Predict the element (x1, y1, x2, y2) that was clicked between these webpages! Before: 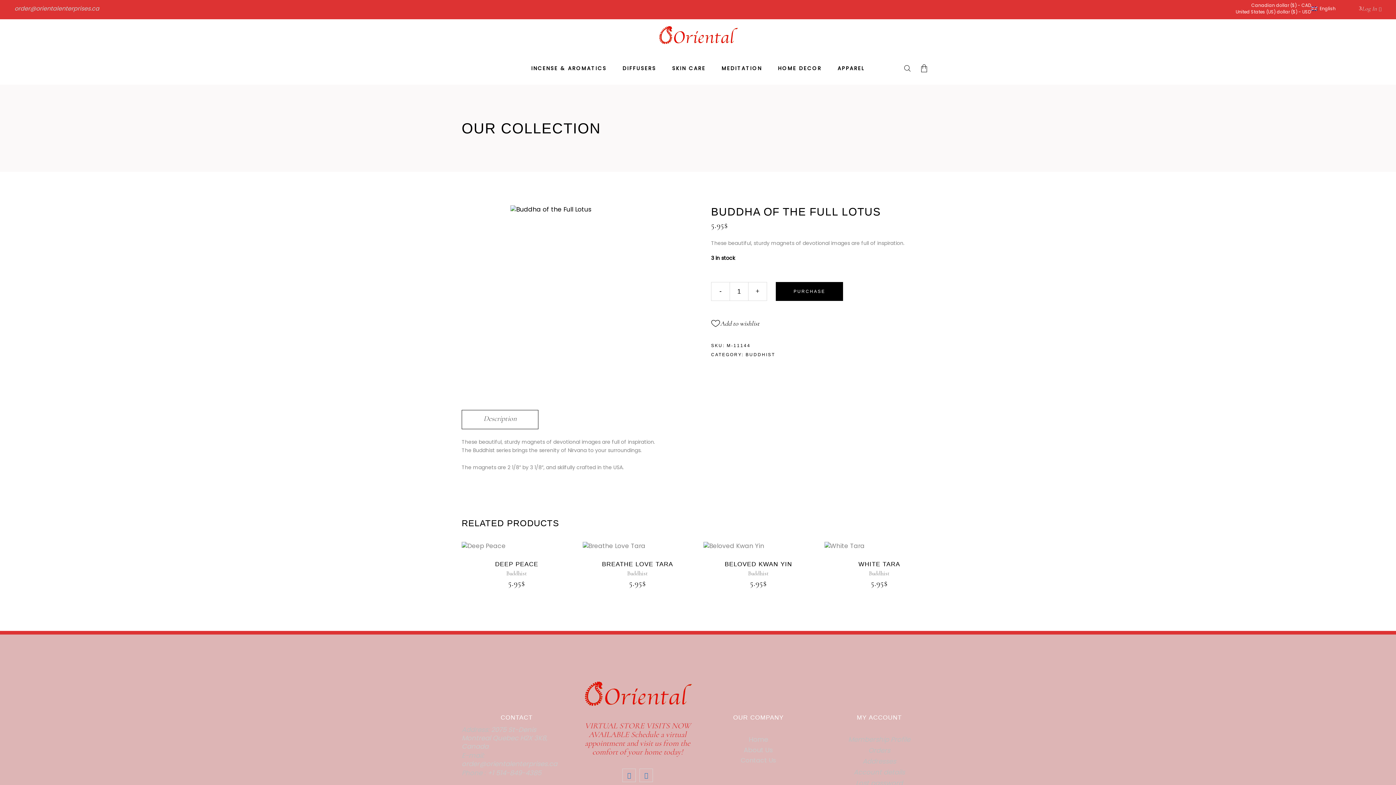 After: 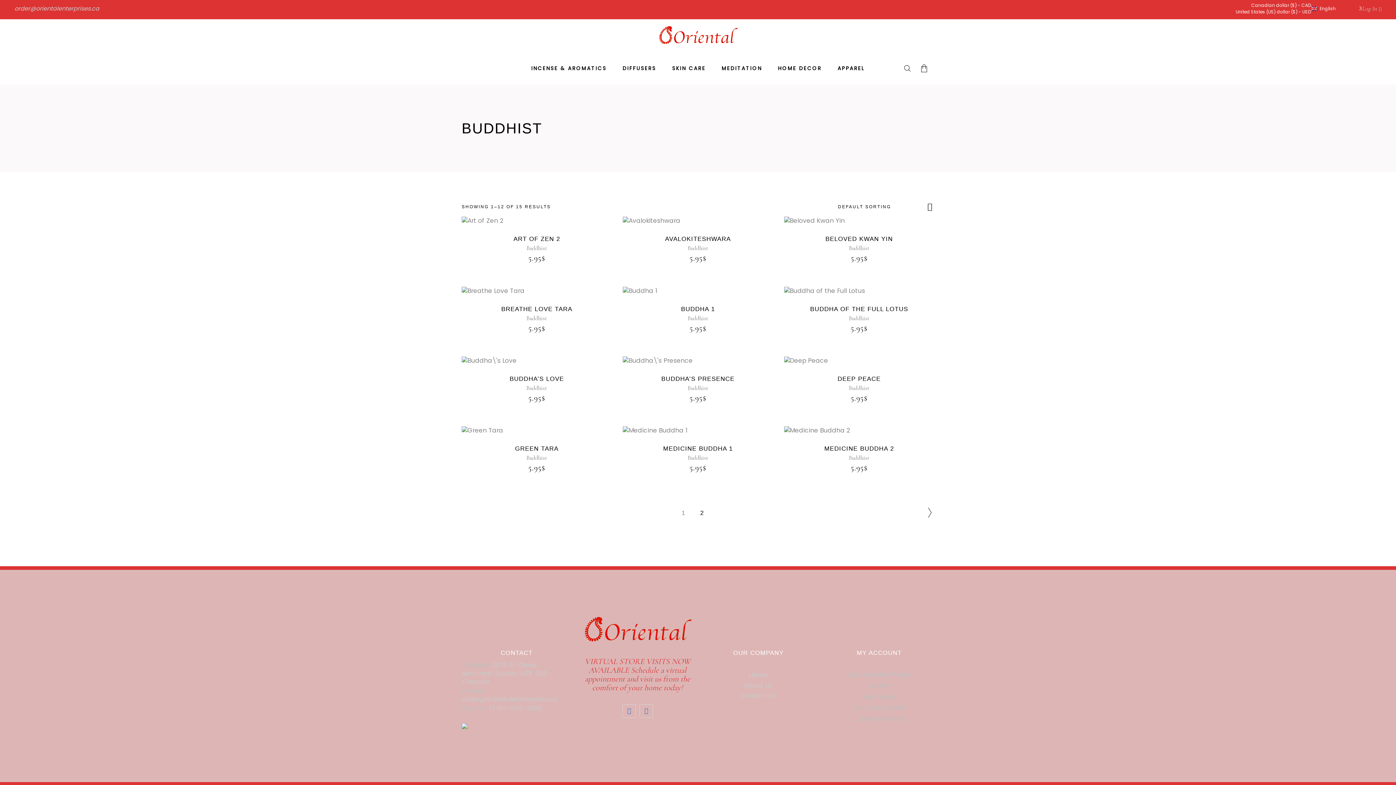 Action: label: BUDDHIST bbox: (745, 352, 775, 357)